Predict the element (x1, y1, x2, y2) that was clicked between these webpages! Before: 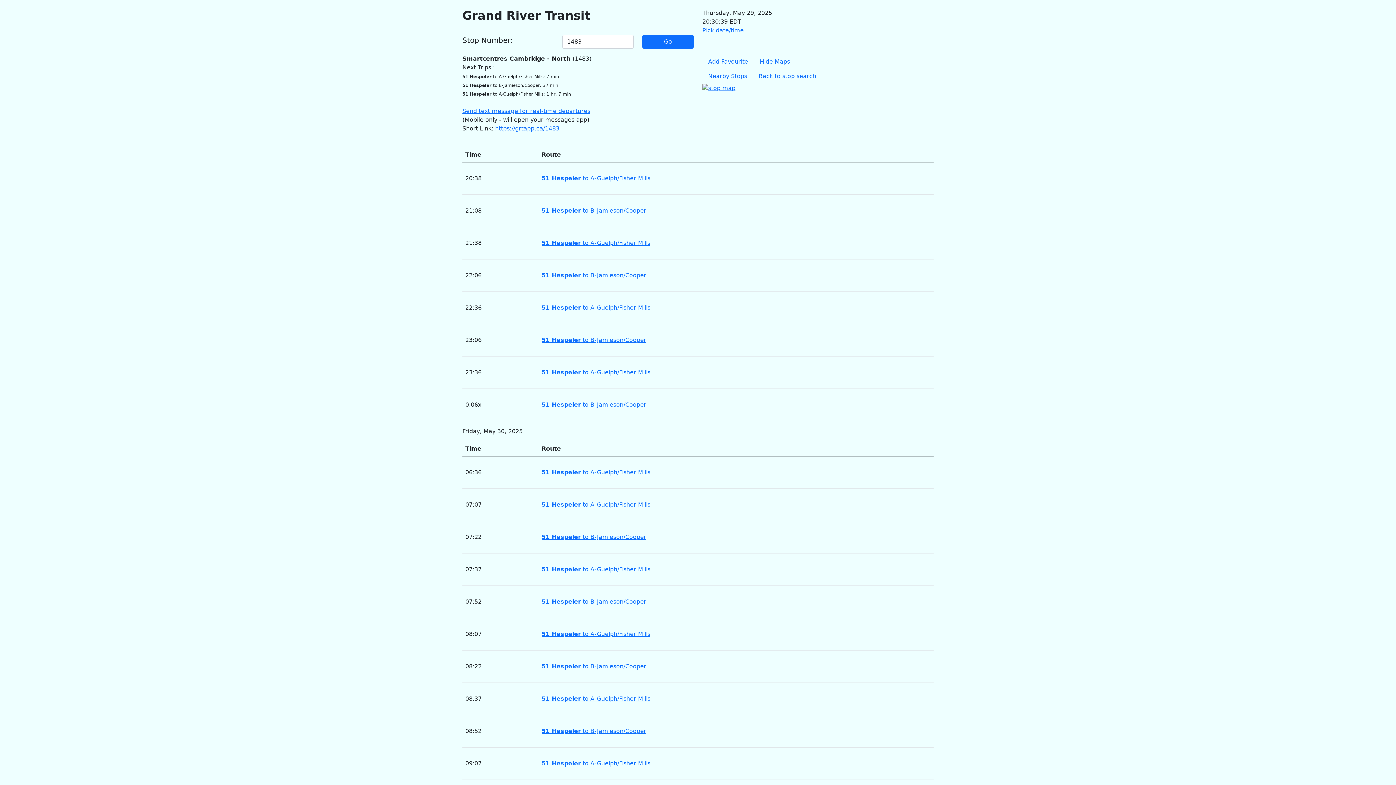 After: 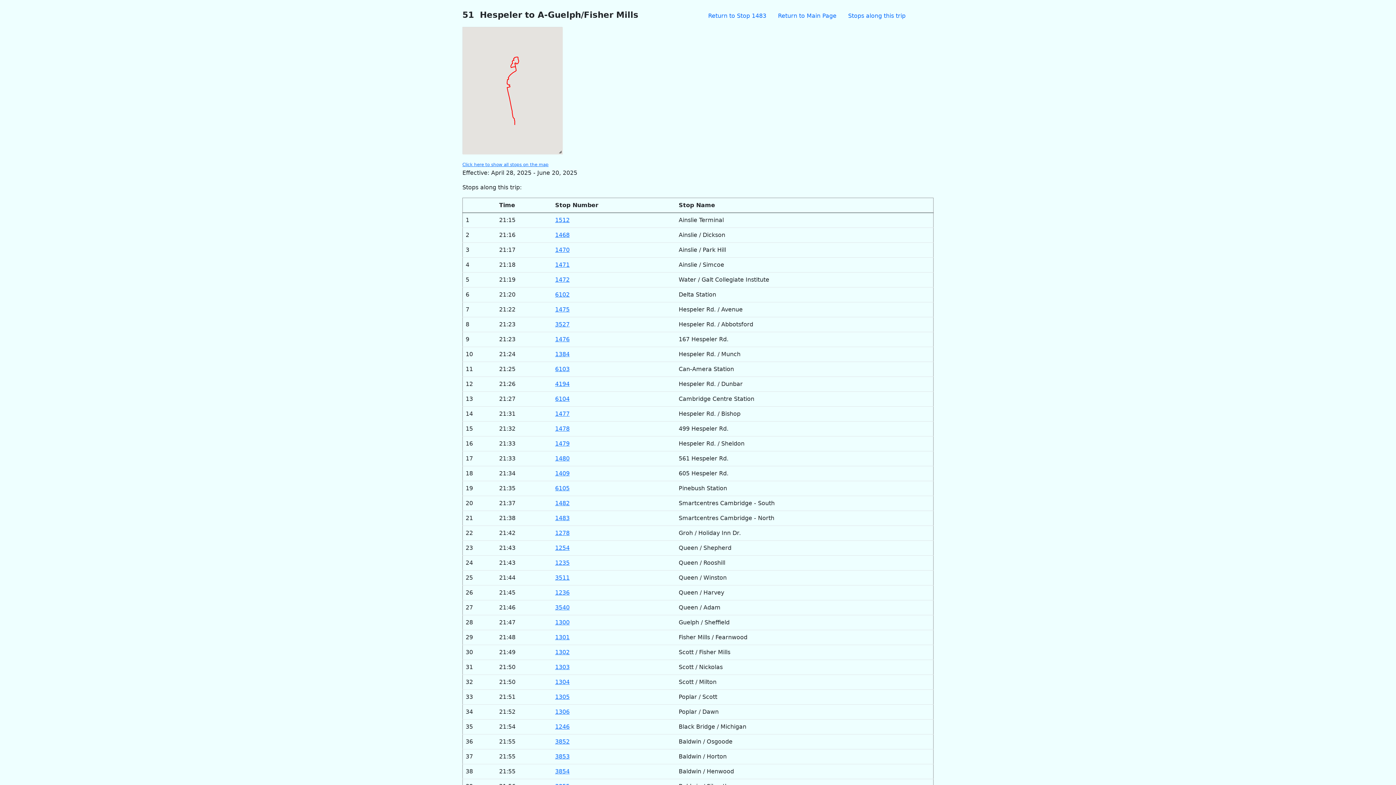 Action: bbox: (541, 239, 650, 246) label: 51 Hespeler to A-Guelph/Fisher Mills